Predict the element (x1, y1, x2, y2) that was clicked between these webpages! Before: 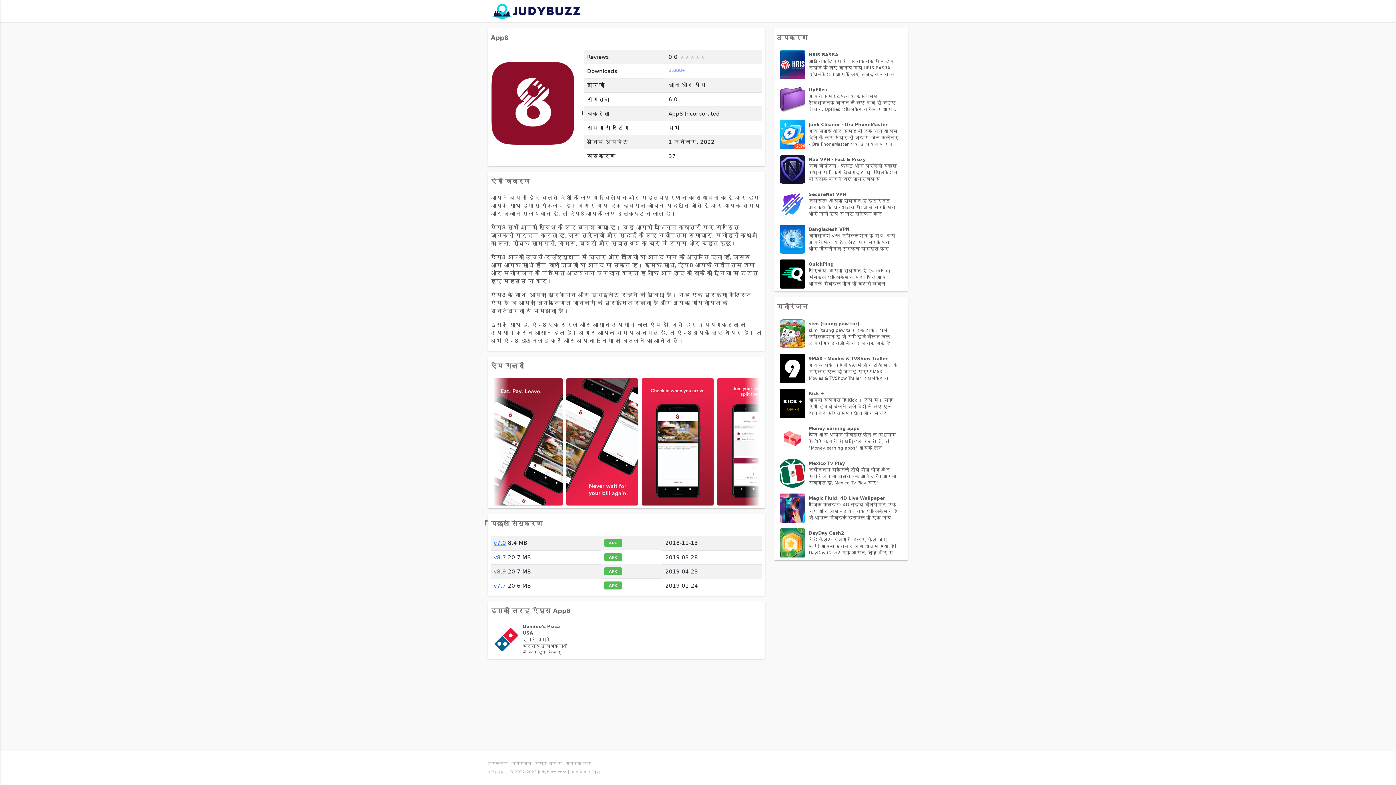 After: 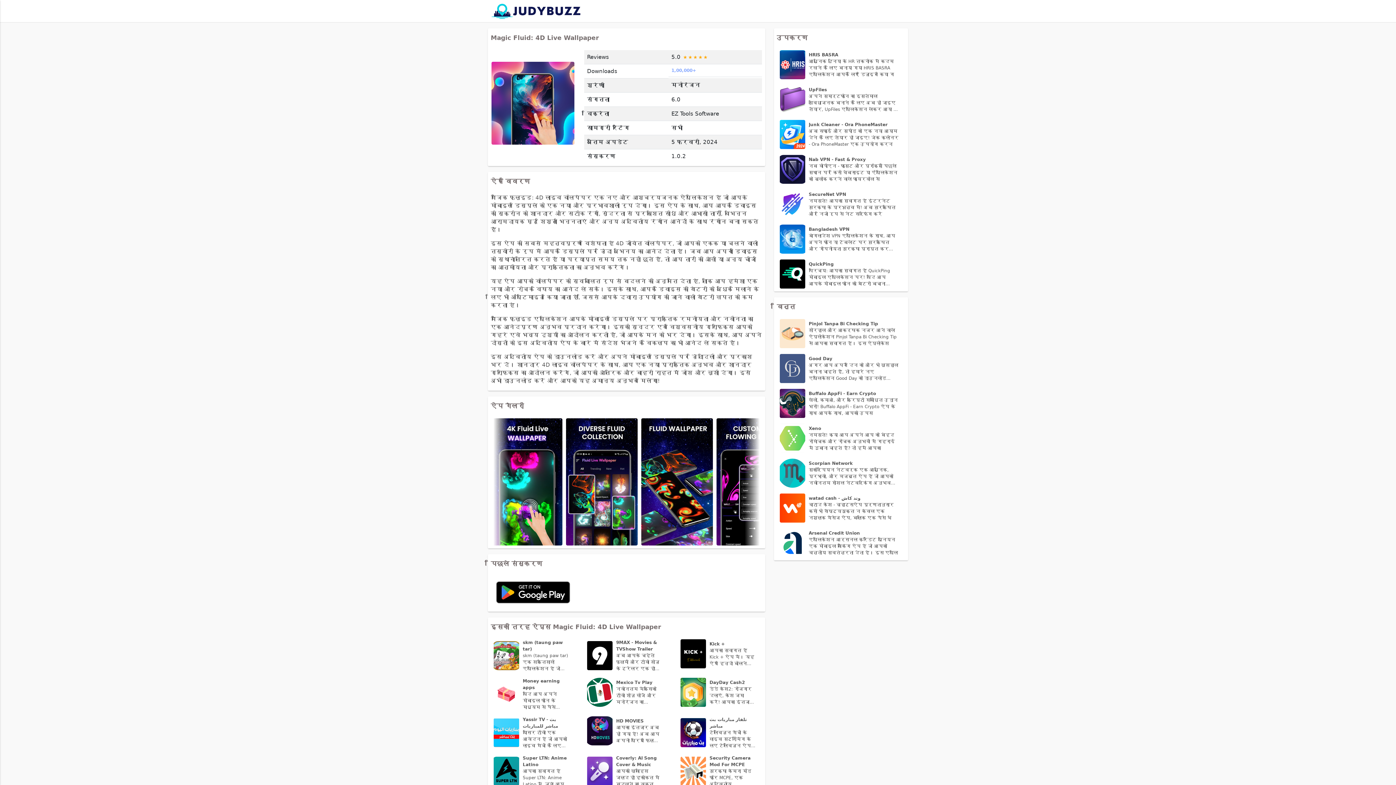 Action: bbox: (776, 490, 905, 525) label: Magic Fluid: 4D Live Wallpaper

मैजिक फ्लूइड: 4D लाइव वॉलपेपर एक नए और आश्चर्यजनक ऐप्लिकेशन है जो आपके मोबाइल डिस्प्ले को एक नया और